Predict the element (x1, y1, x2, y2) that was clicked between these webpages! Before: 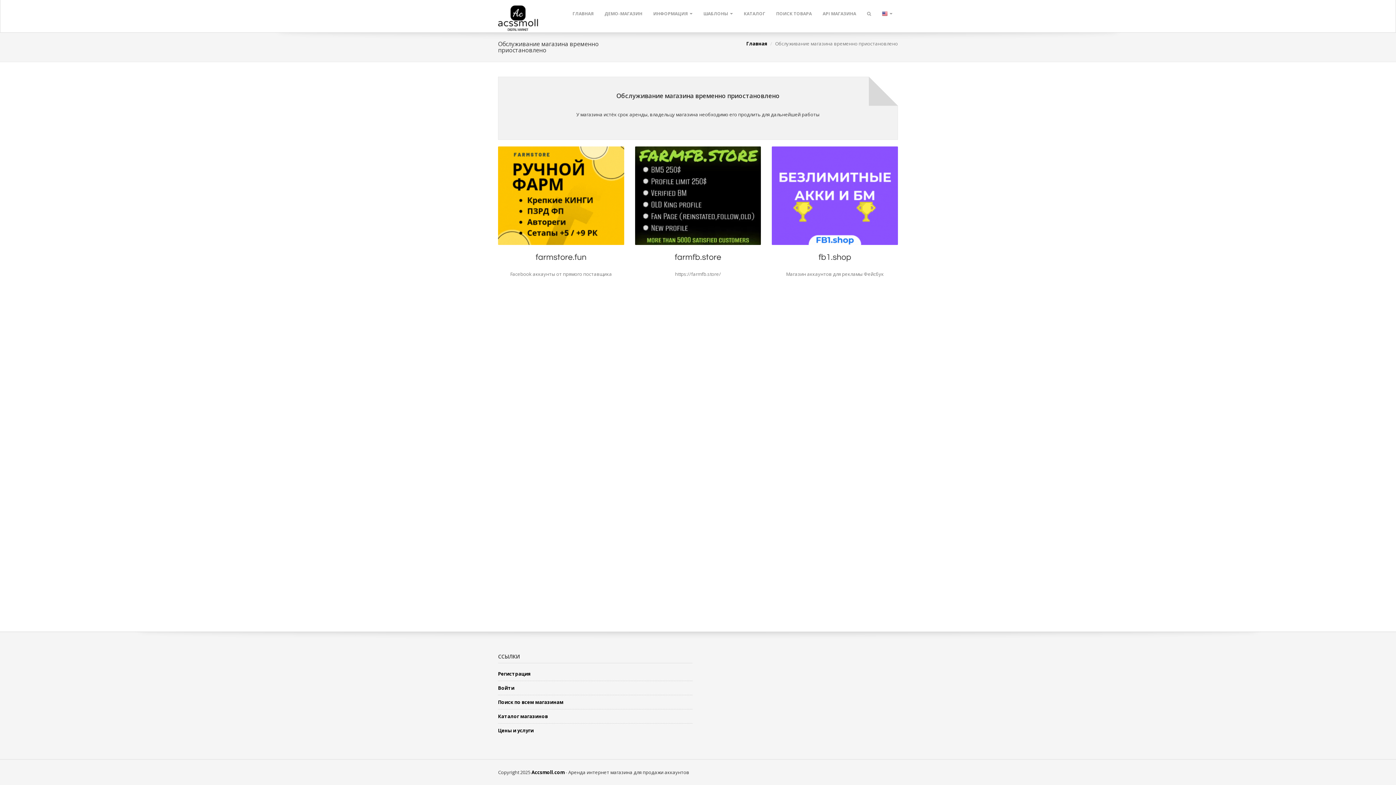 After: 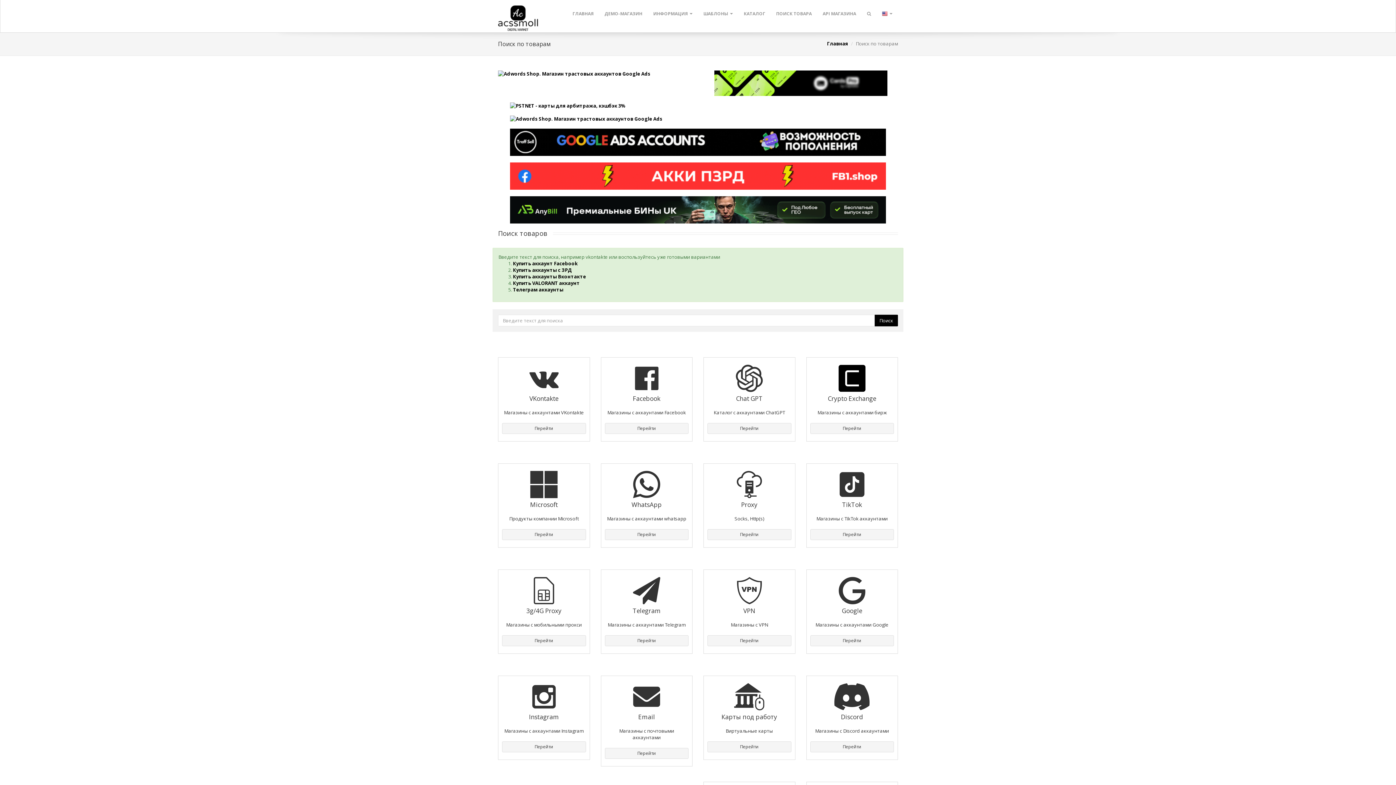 Action: bbox: (498, 695, 692, 709) label: Поиск по всем магазинам